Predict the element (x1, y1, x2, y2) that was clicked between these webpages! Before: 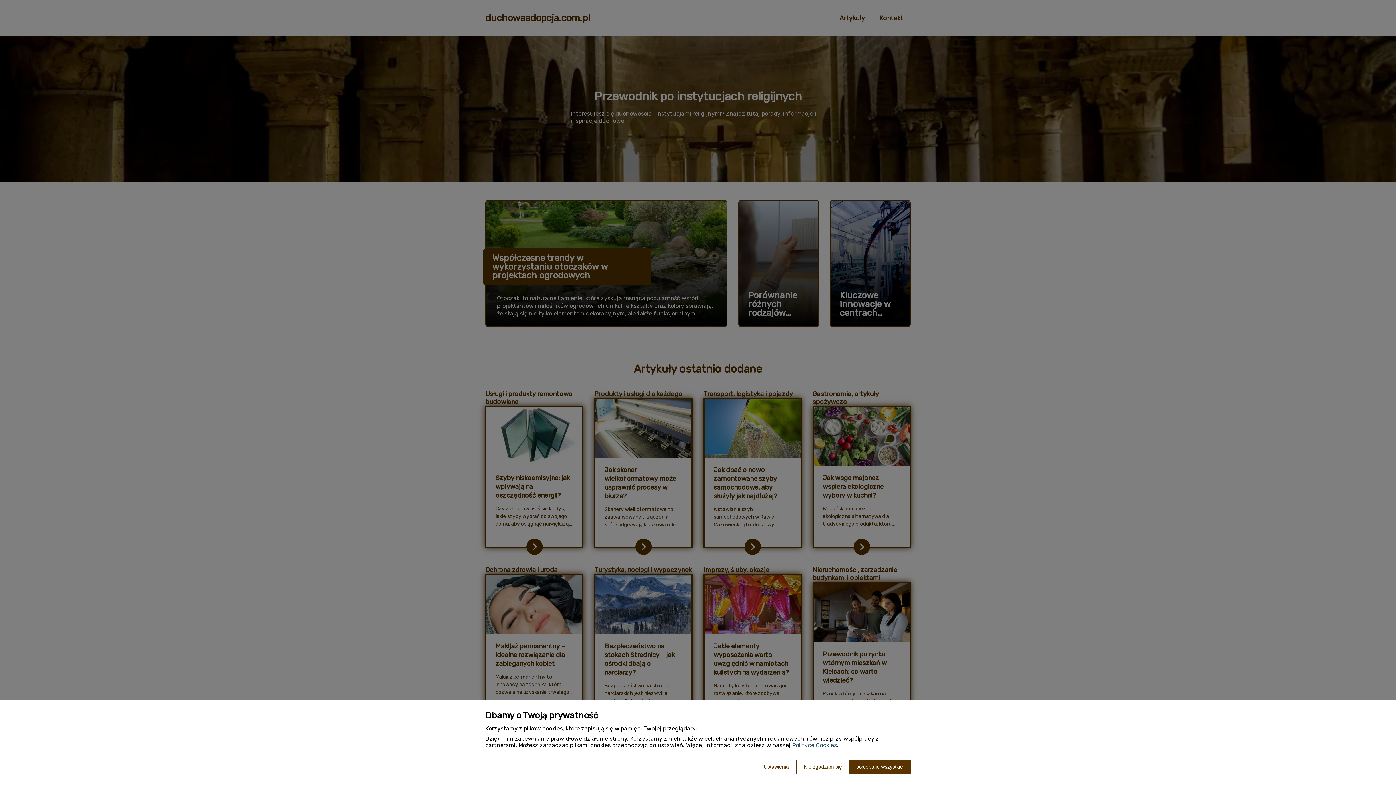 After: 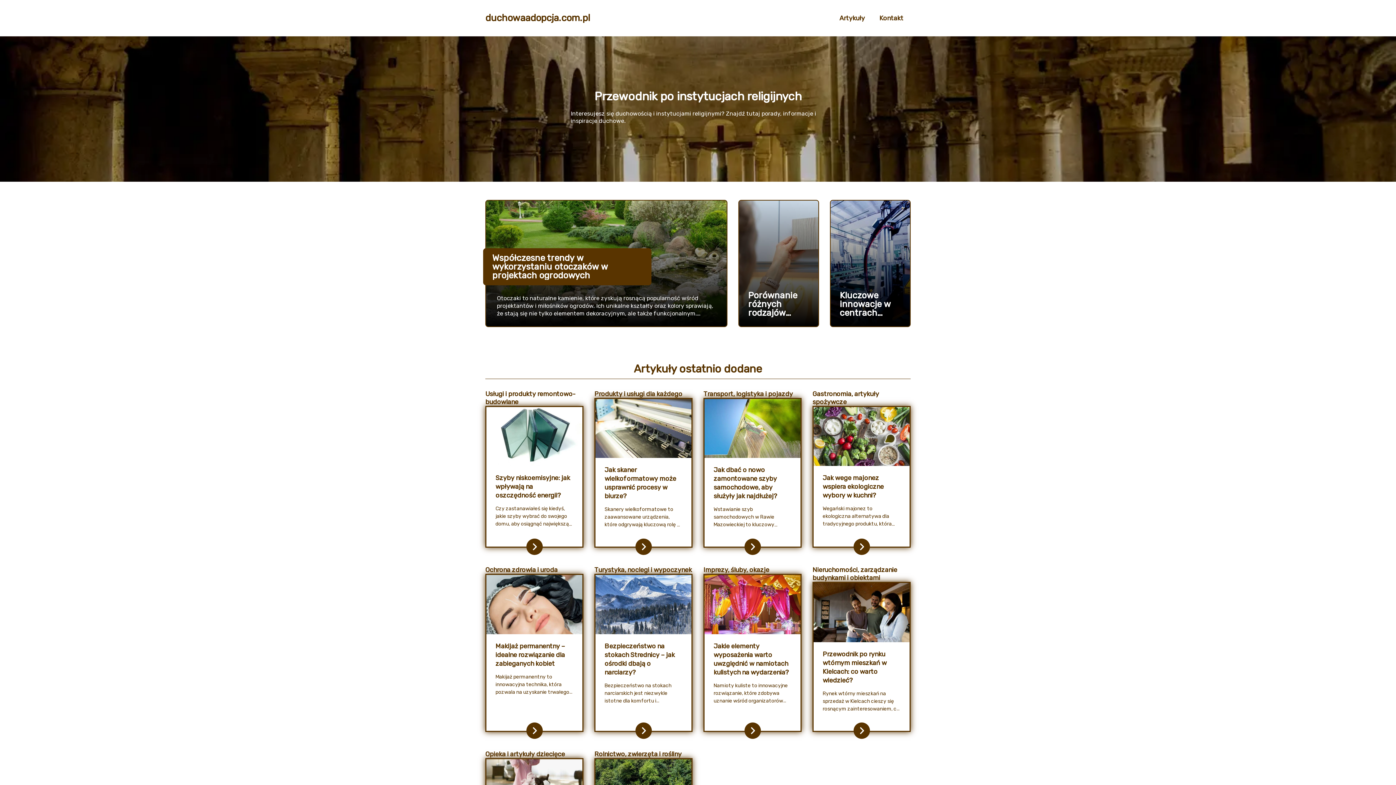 Action: bbox: (849, 760, 910, 774) label: Akceptuję wszystkie